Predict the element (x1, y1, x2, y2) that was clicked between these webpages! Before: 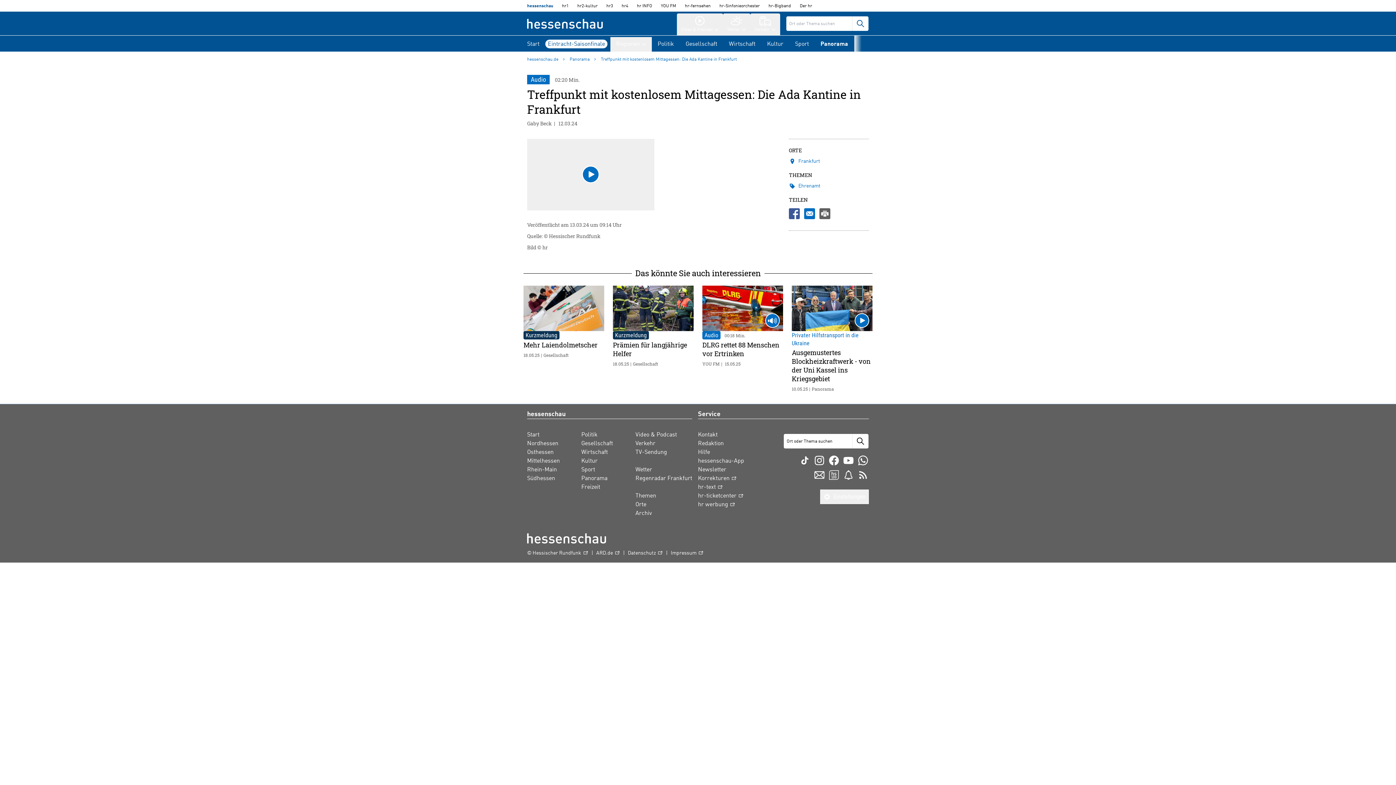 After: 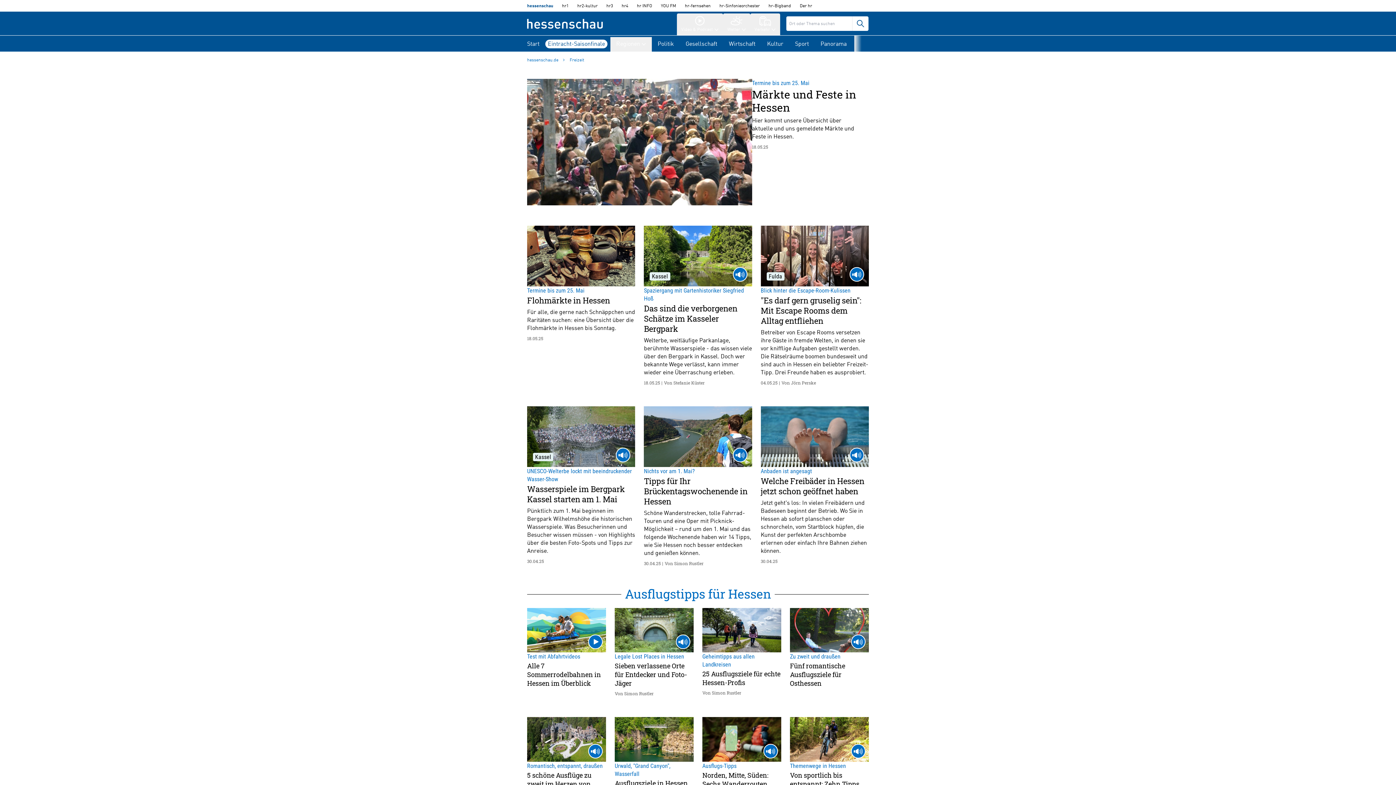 Action: label: Freizeit bbox: (581, 483, 600, 491)